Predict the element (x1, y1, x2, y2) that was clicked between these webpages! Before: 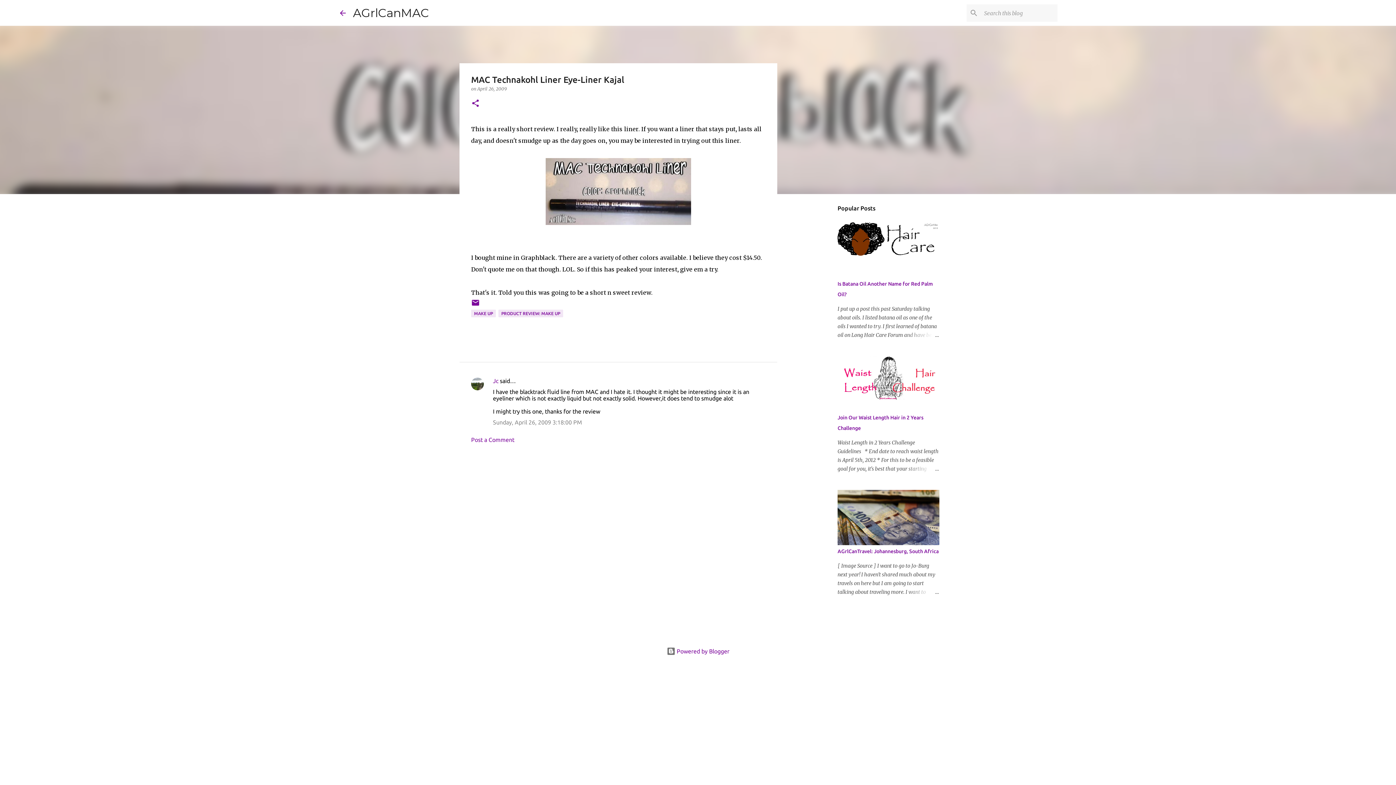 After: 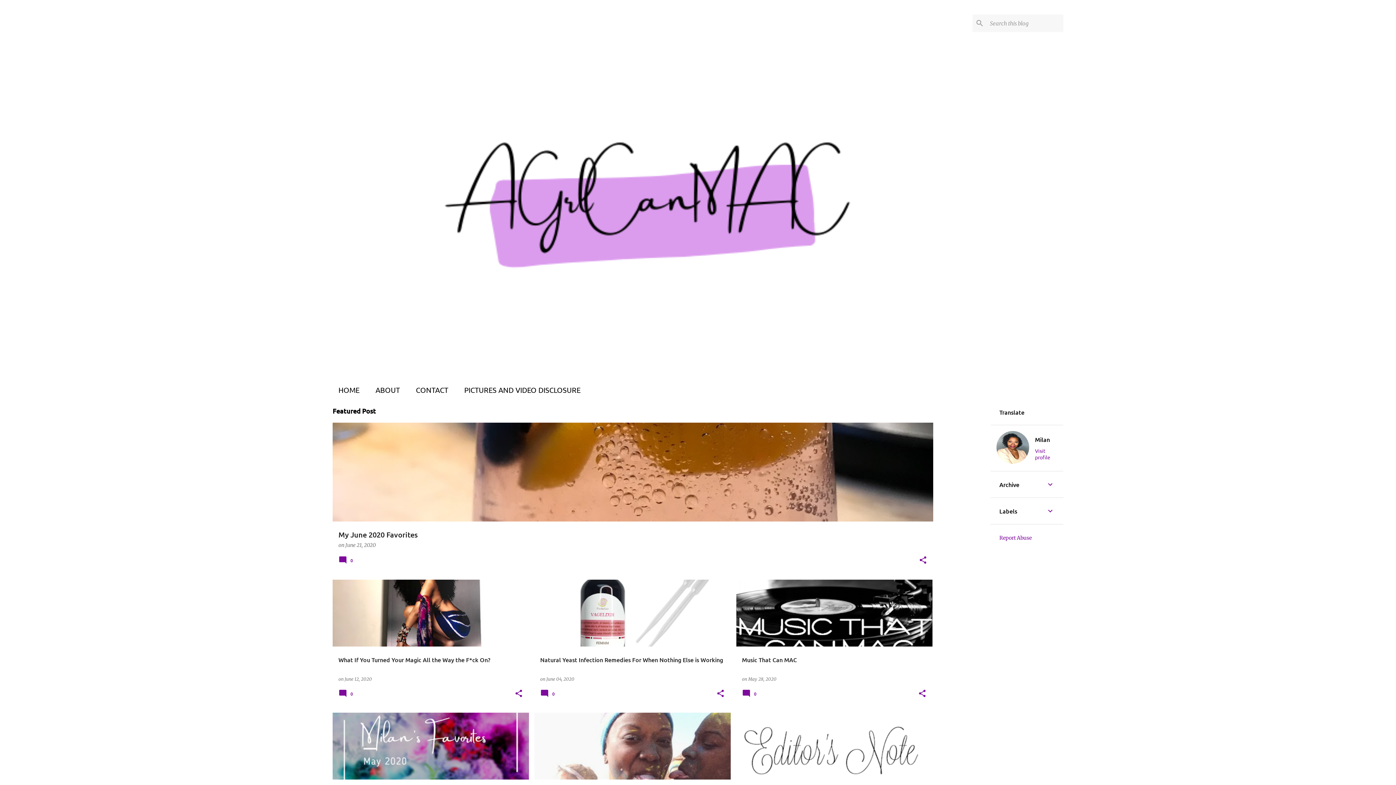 Action: bbox: (338, 8, 347, 17)